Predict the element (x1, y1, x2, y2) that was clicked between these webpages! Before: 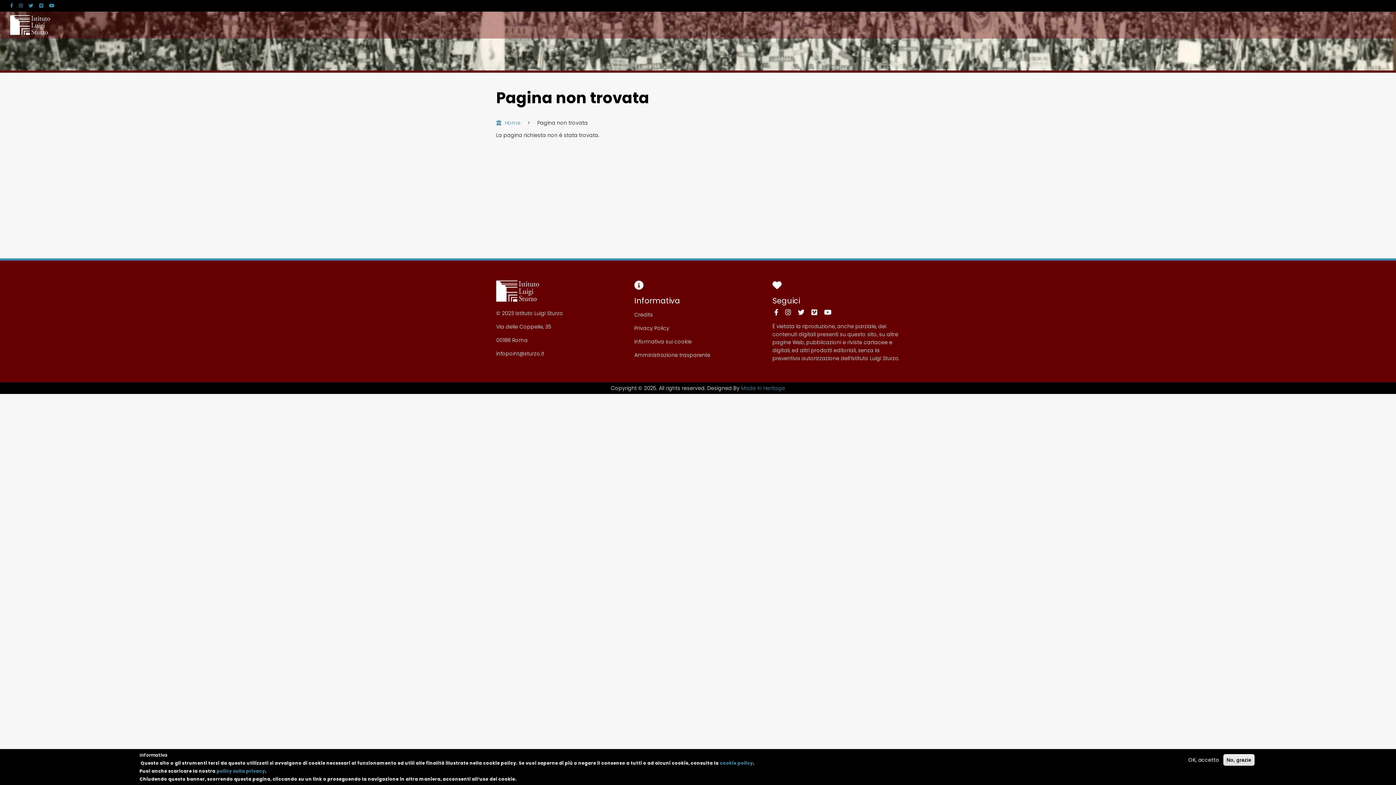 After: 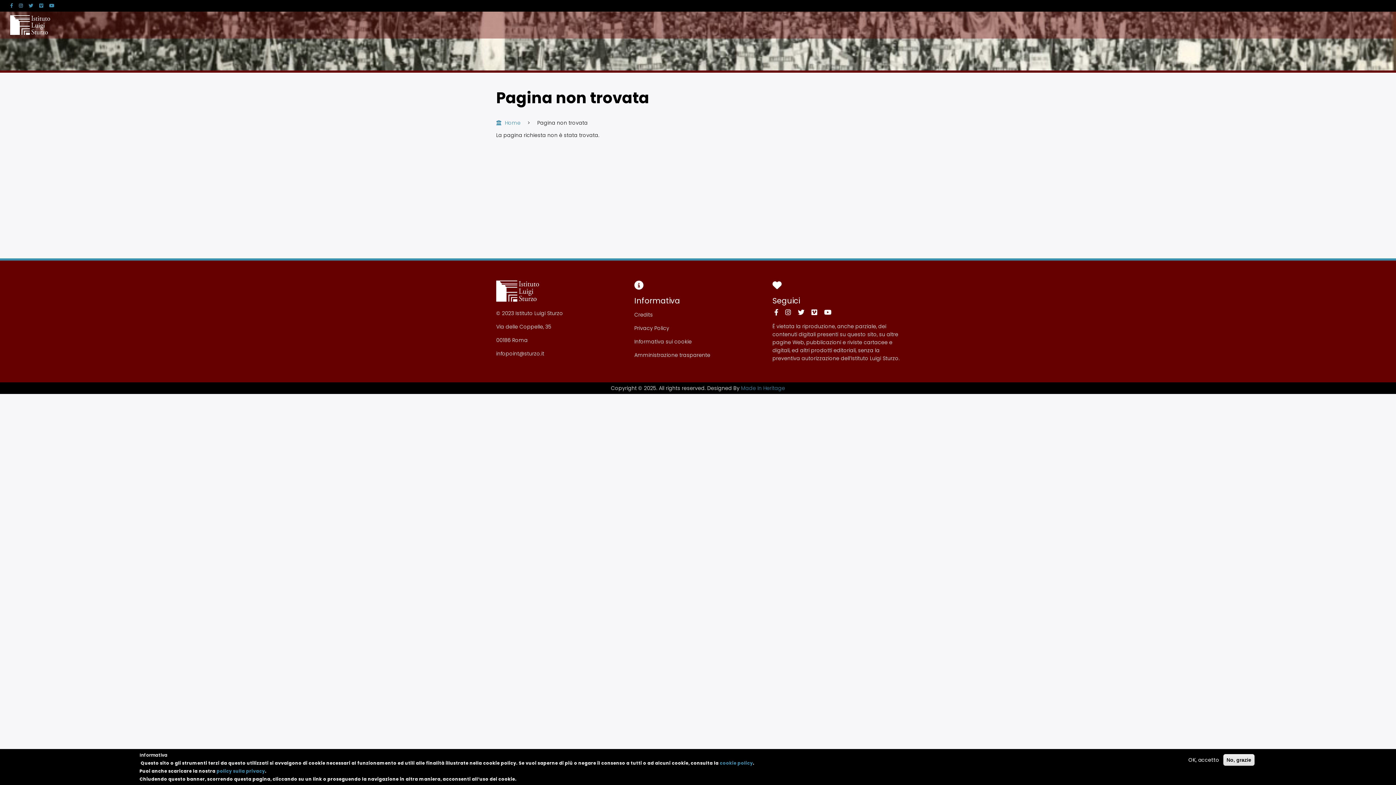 Action: bbox: (16, 1, 25, 9)